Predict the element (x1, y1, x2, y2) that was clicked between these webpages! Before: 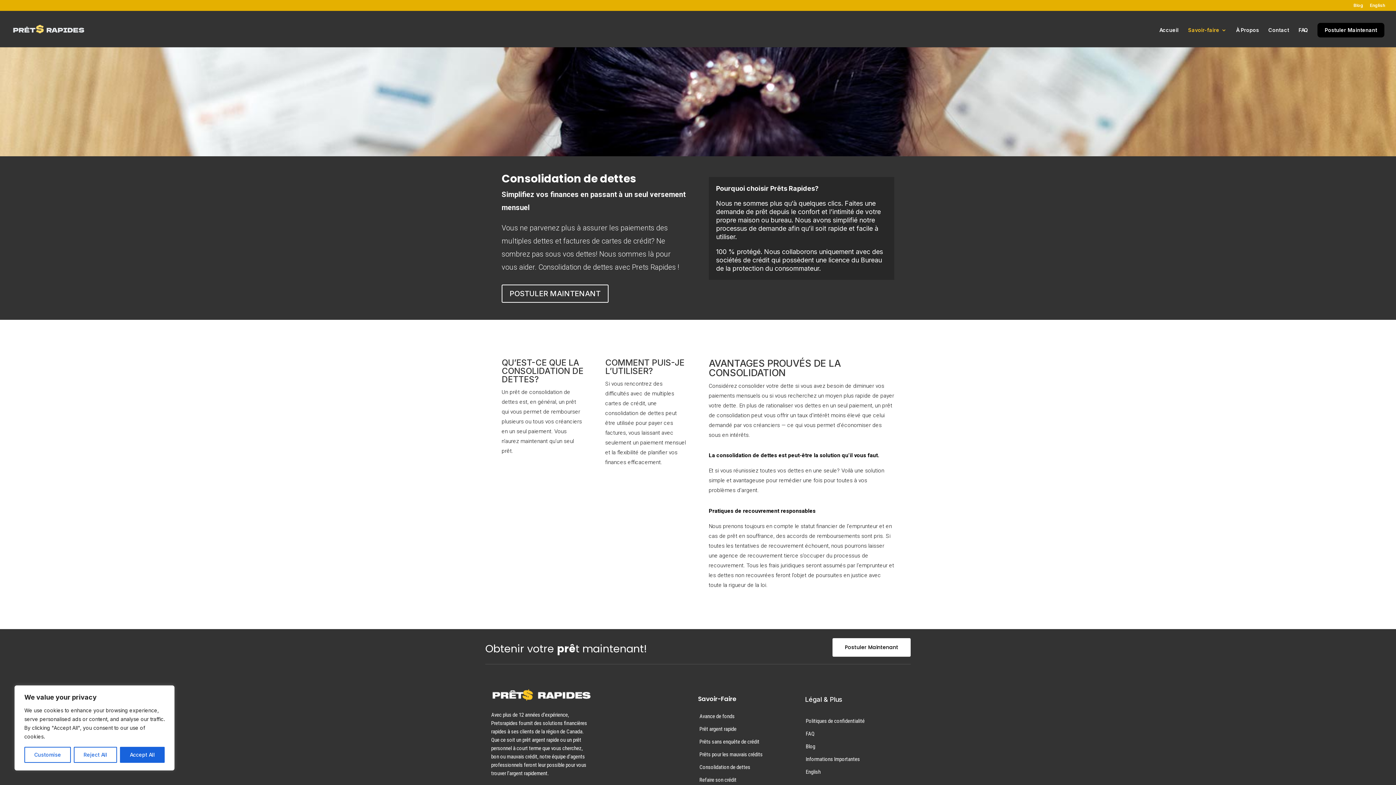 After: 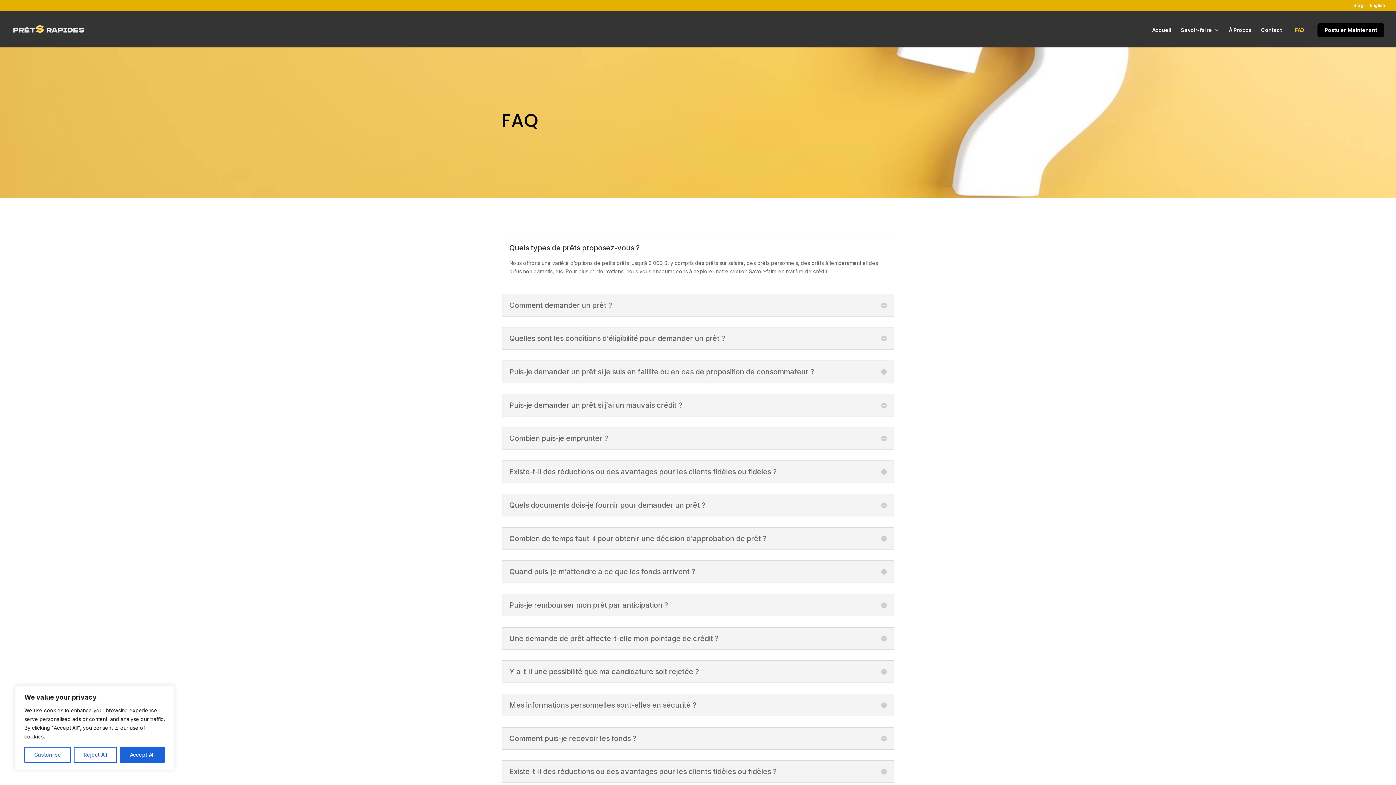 Action: label: FAQ bbox: (1298, 27, 1308, 44)